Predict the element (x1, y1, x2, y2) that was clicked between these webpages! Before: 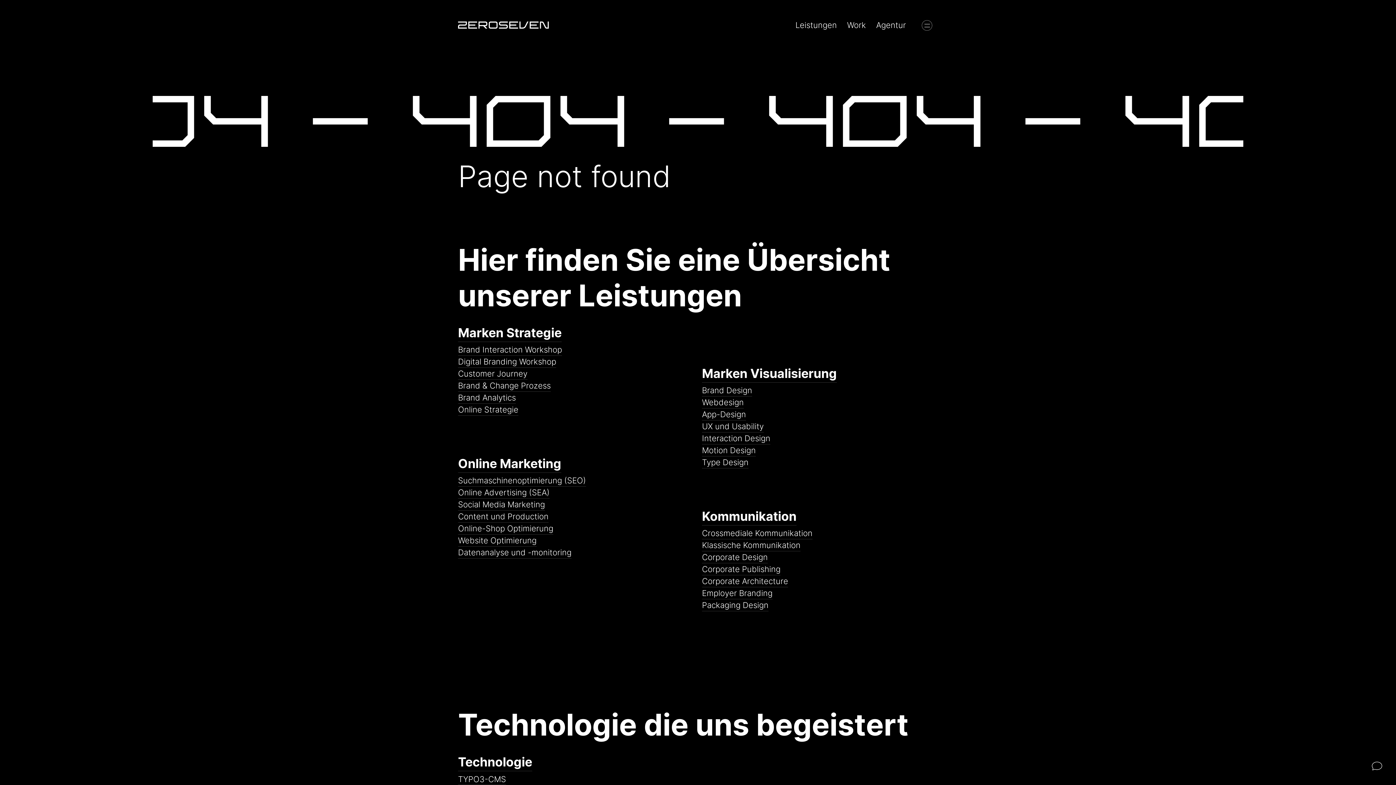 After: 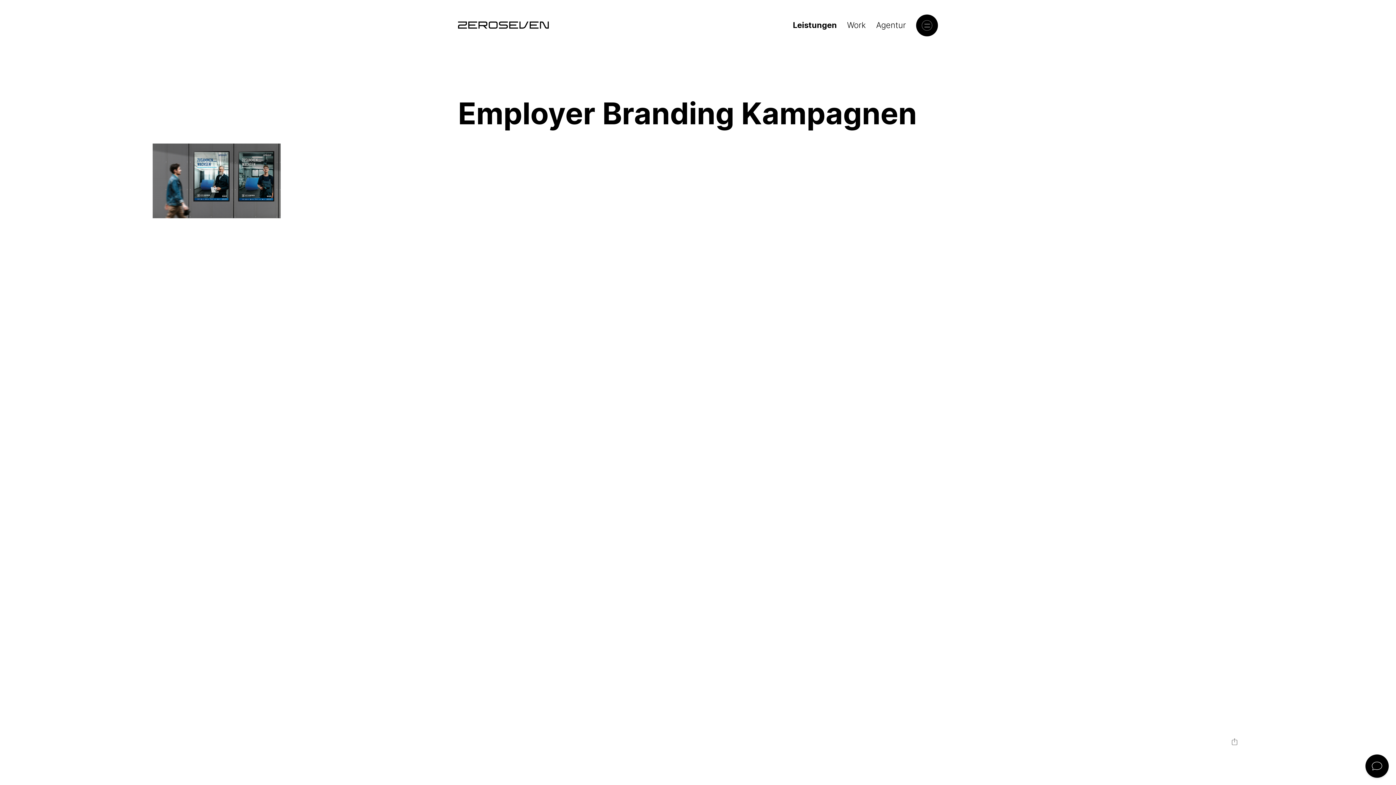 Action: label: Employer Branding bbox: (702, 587, 772, 599)